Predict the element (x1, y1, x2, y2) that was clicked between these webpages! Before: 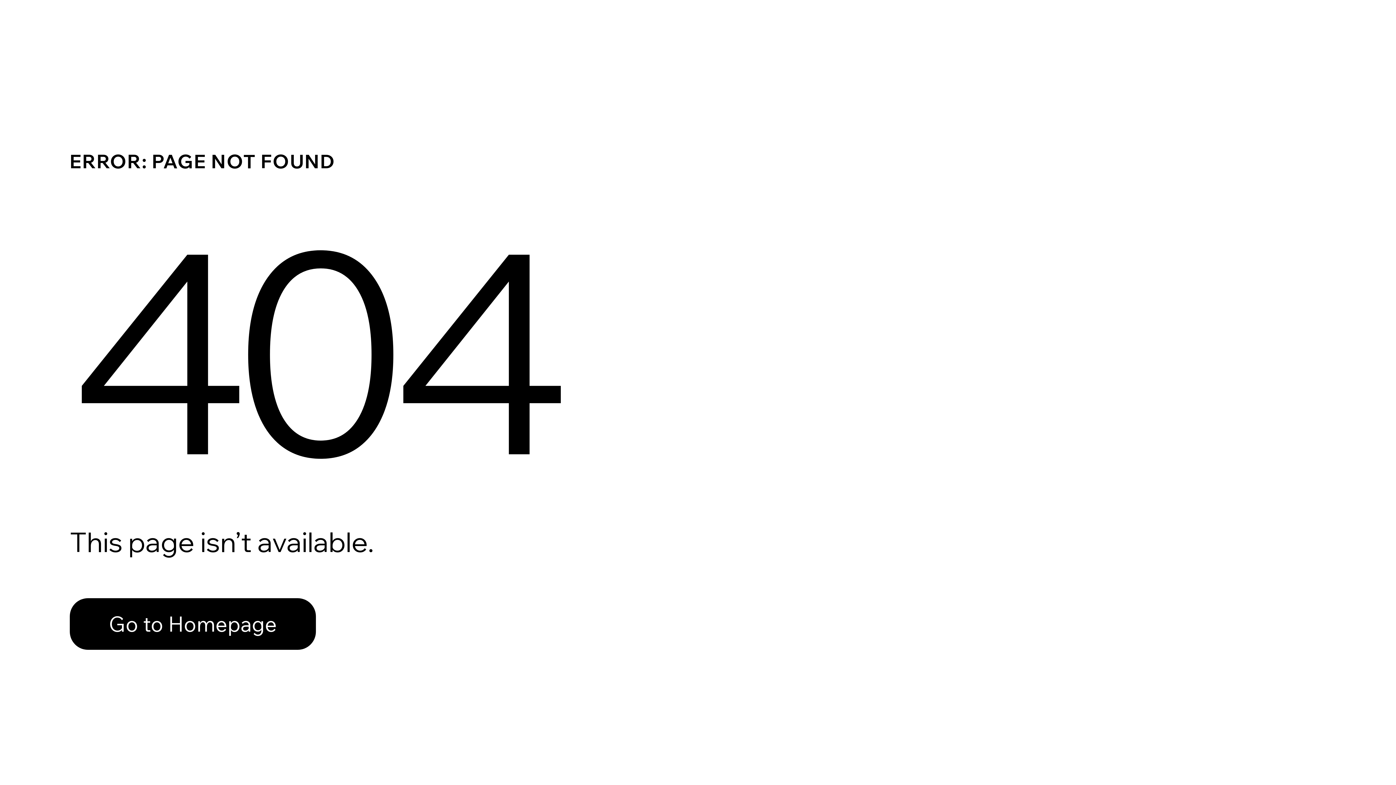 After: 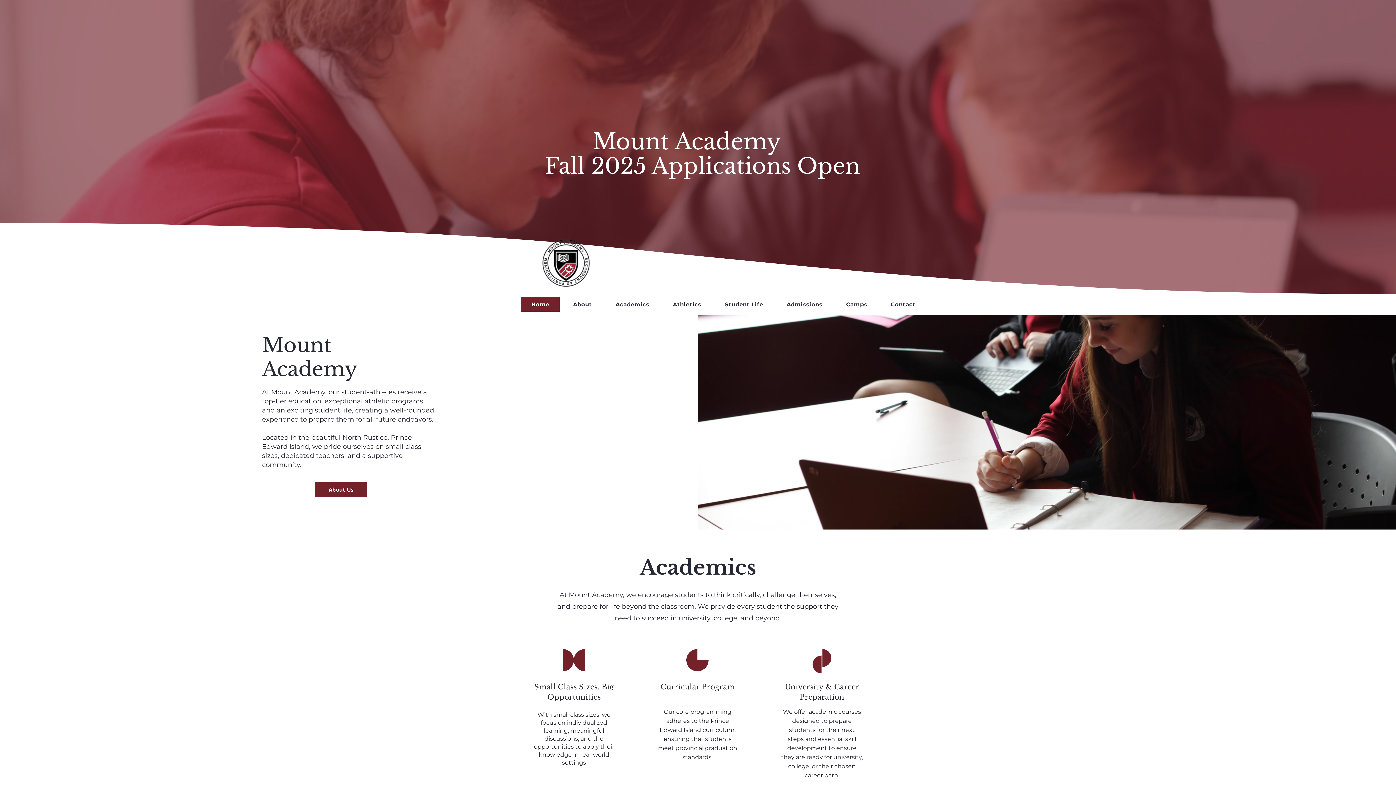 Action: label: Go to Homepage bbox: (69, 598, 316, 650)